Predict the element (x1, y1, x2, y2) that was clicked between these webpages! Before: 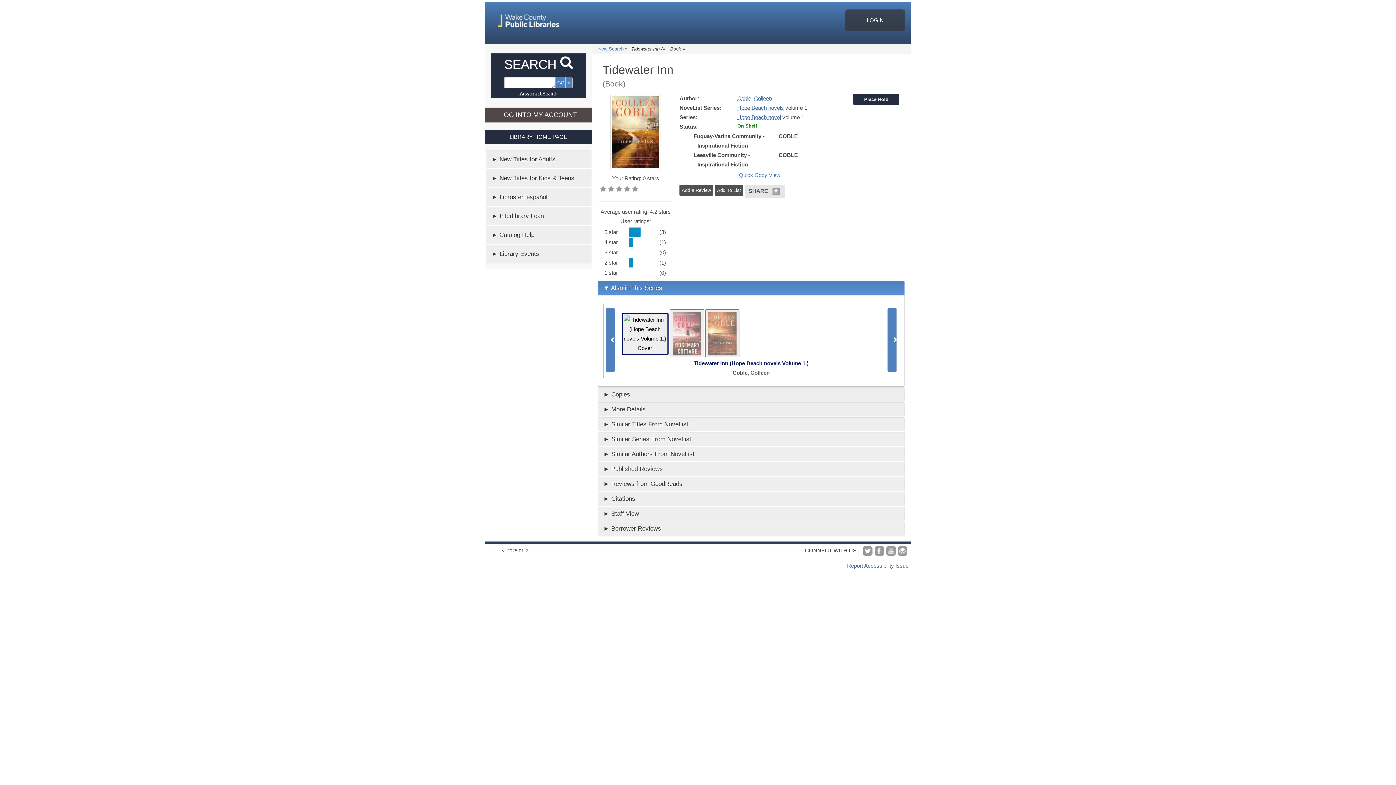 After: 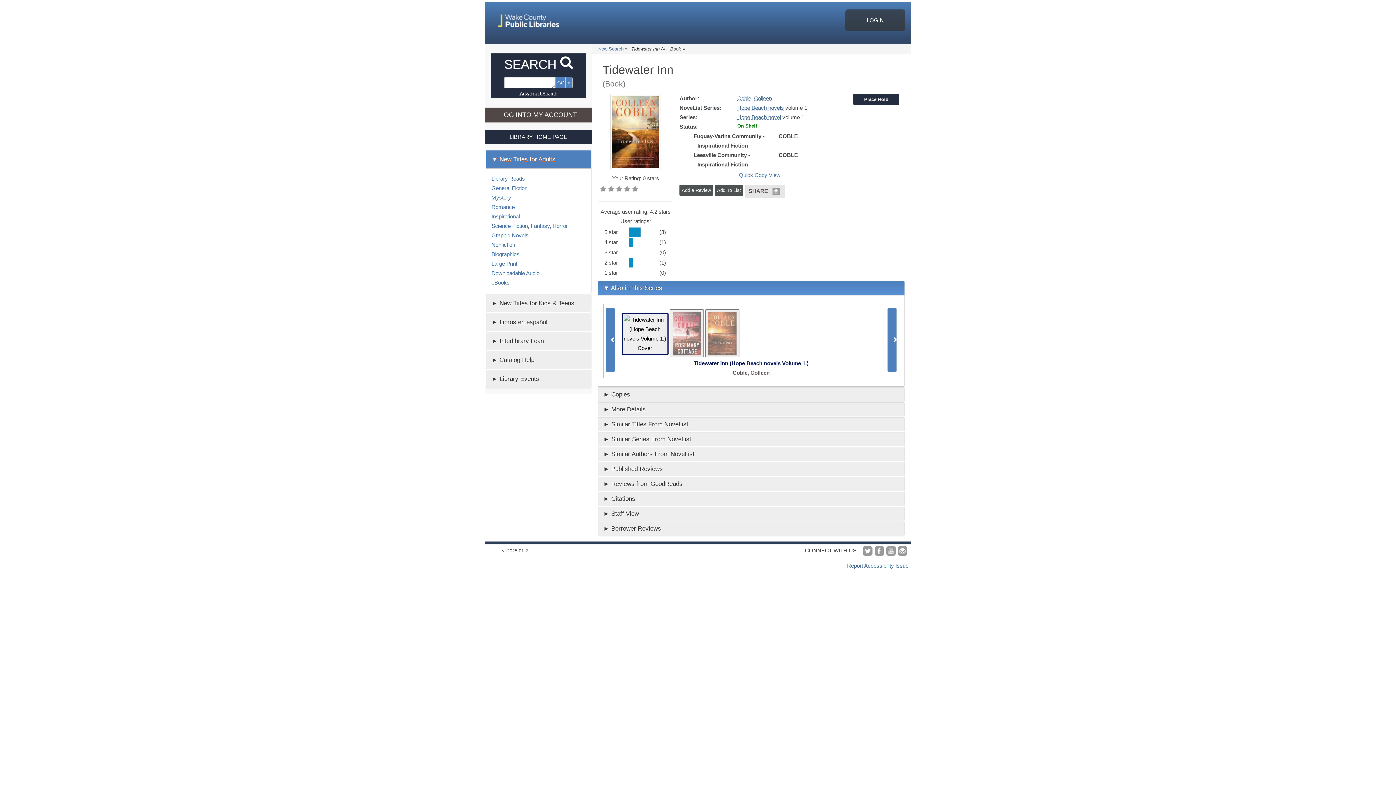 Action: label: New Titles for Adults bbox: (485, 150, 591, 168)